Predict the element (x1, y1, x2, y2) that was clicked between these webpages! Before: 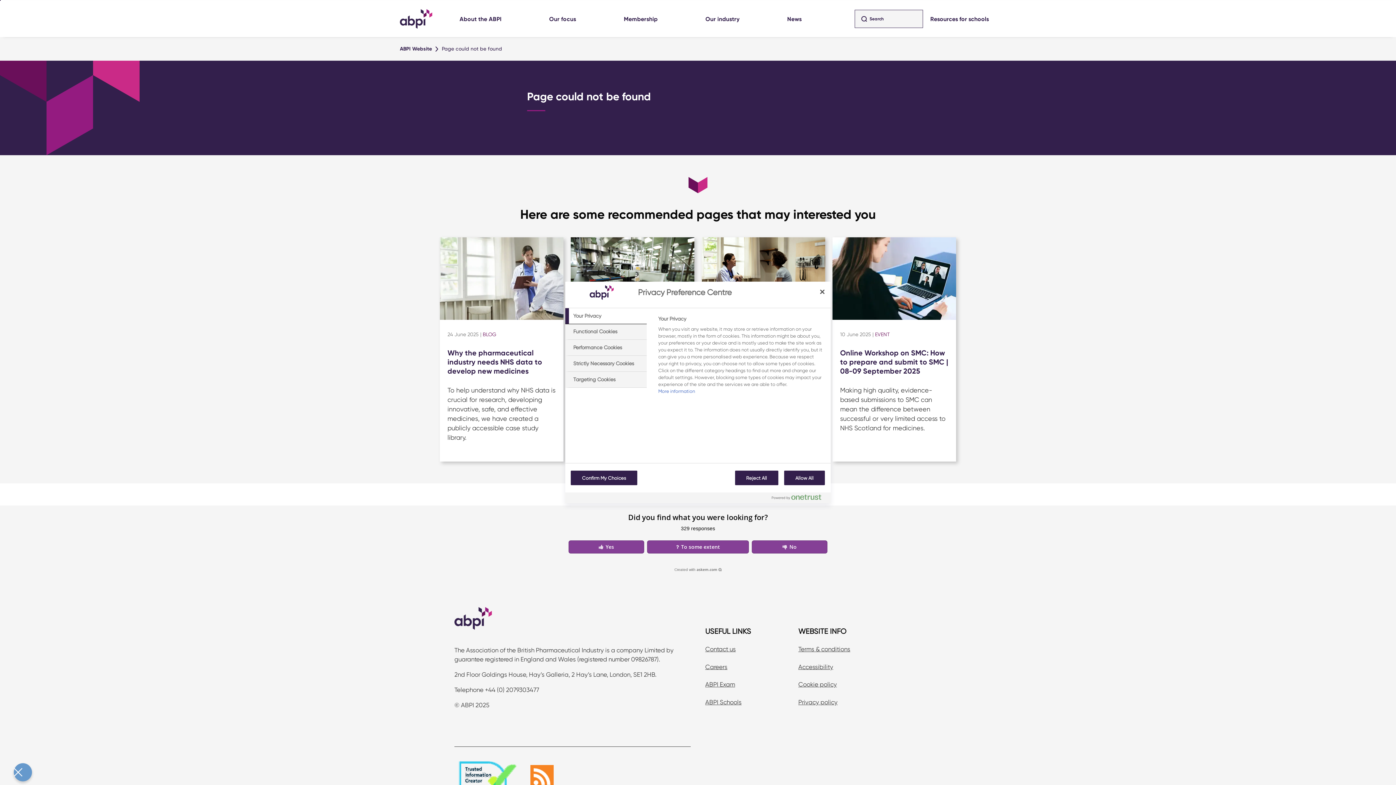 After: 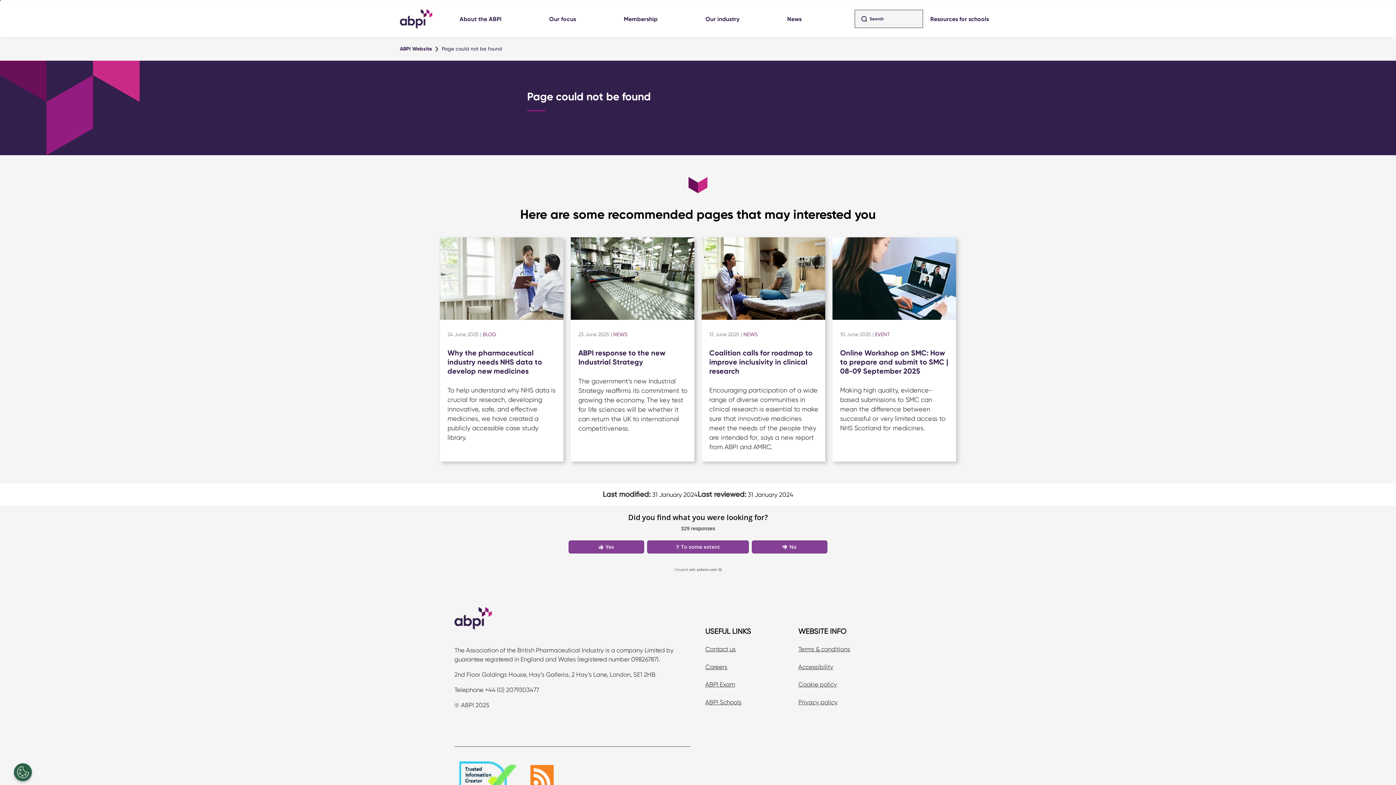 Action: label: Reject All bbox: (735, 470, 778, 485)